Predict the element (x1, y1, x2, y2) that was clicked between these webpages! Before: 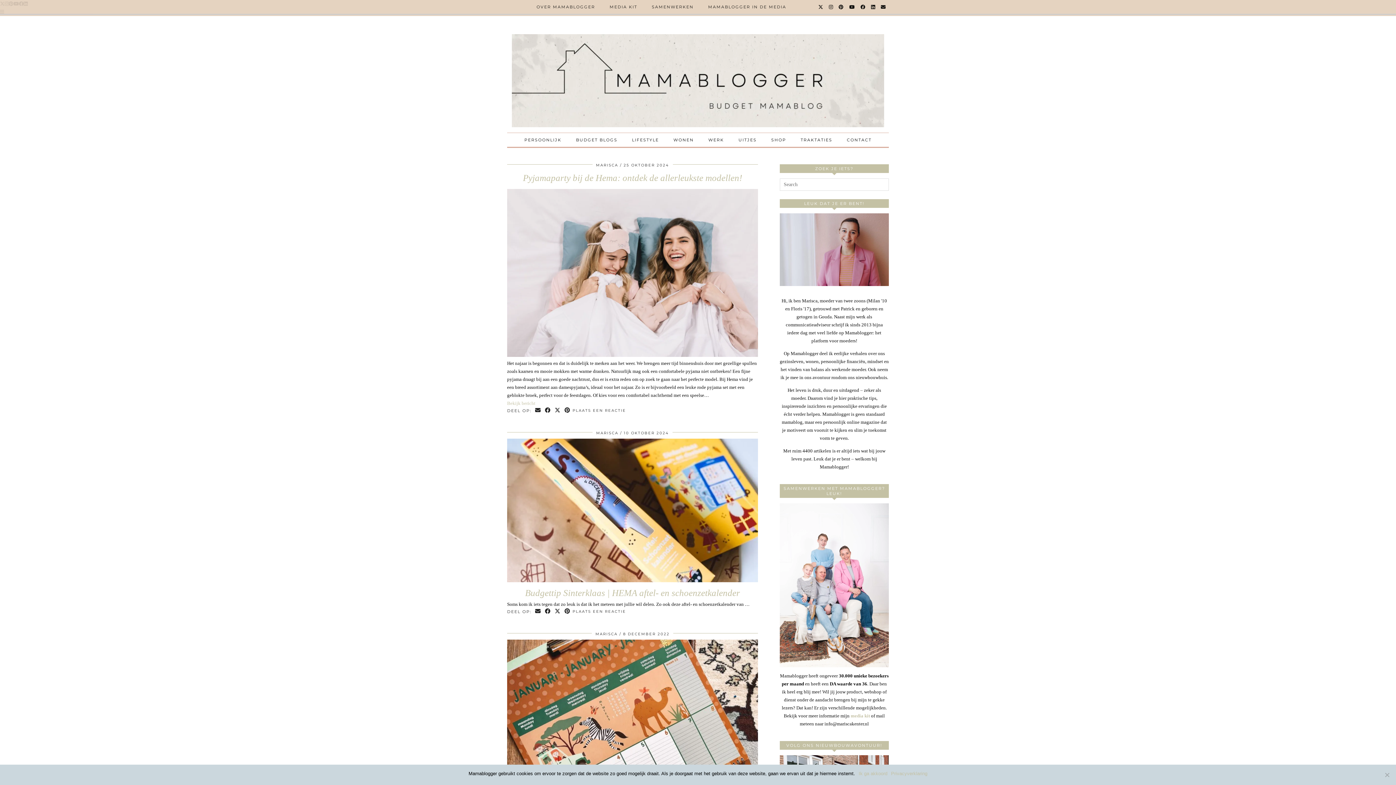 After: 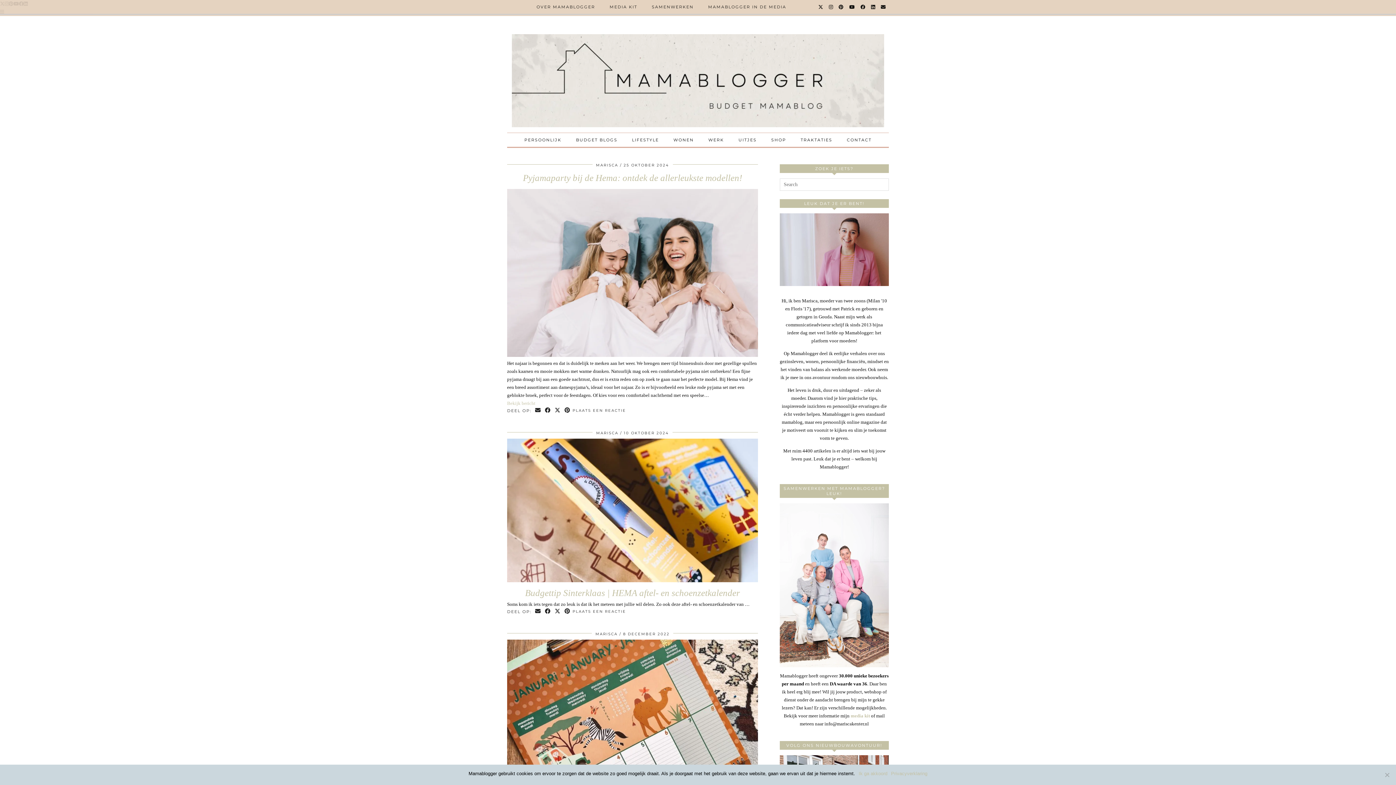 Action: bbox: (860, 0, 866, 13) label: Facebook